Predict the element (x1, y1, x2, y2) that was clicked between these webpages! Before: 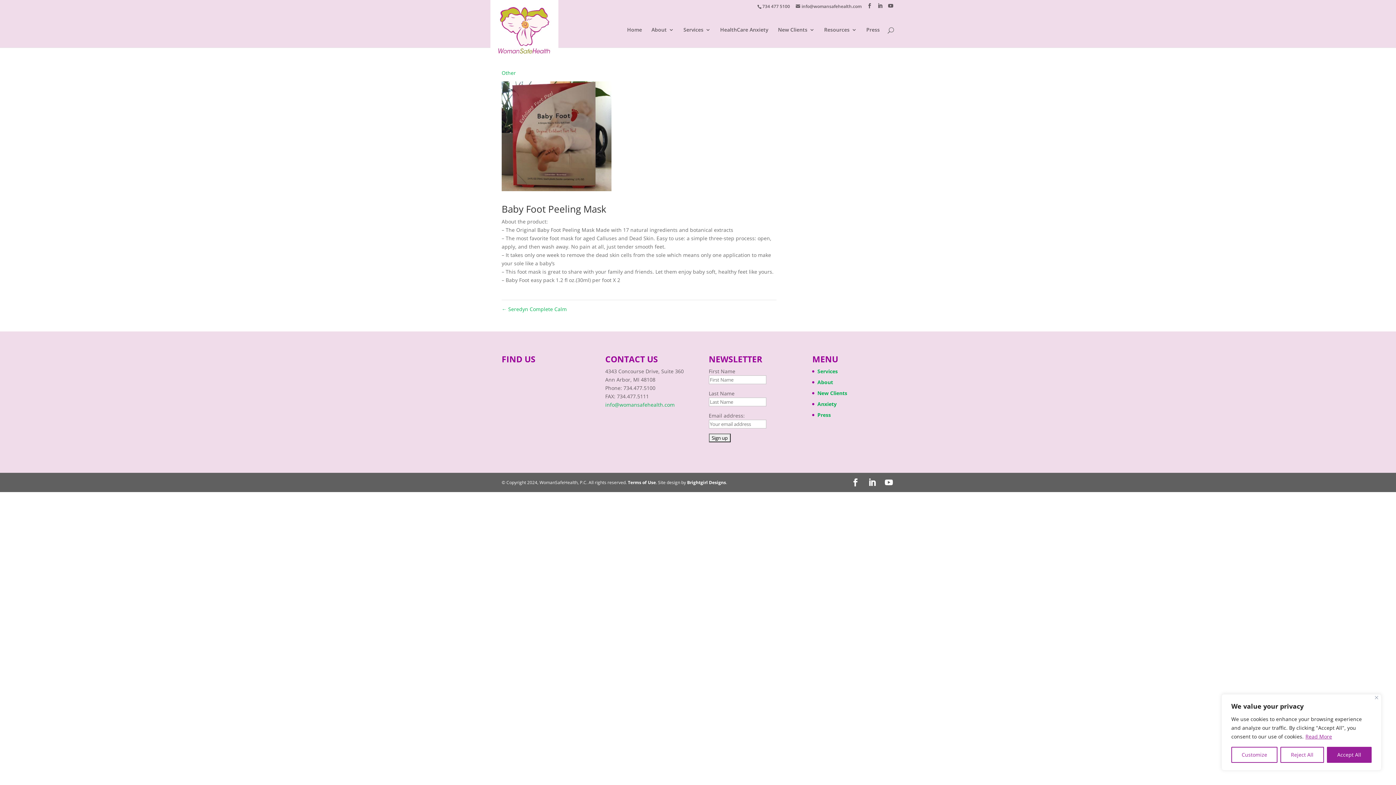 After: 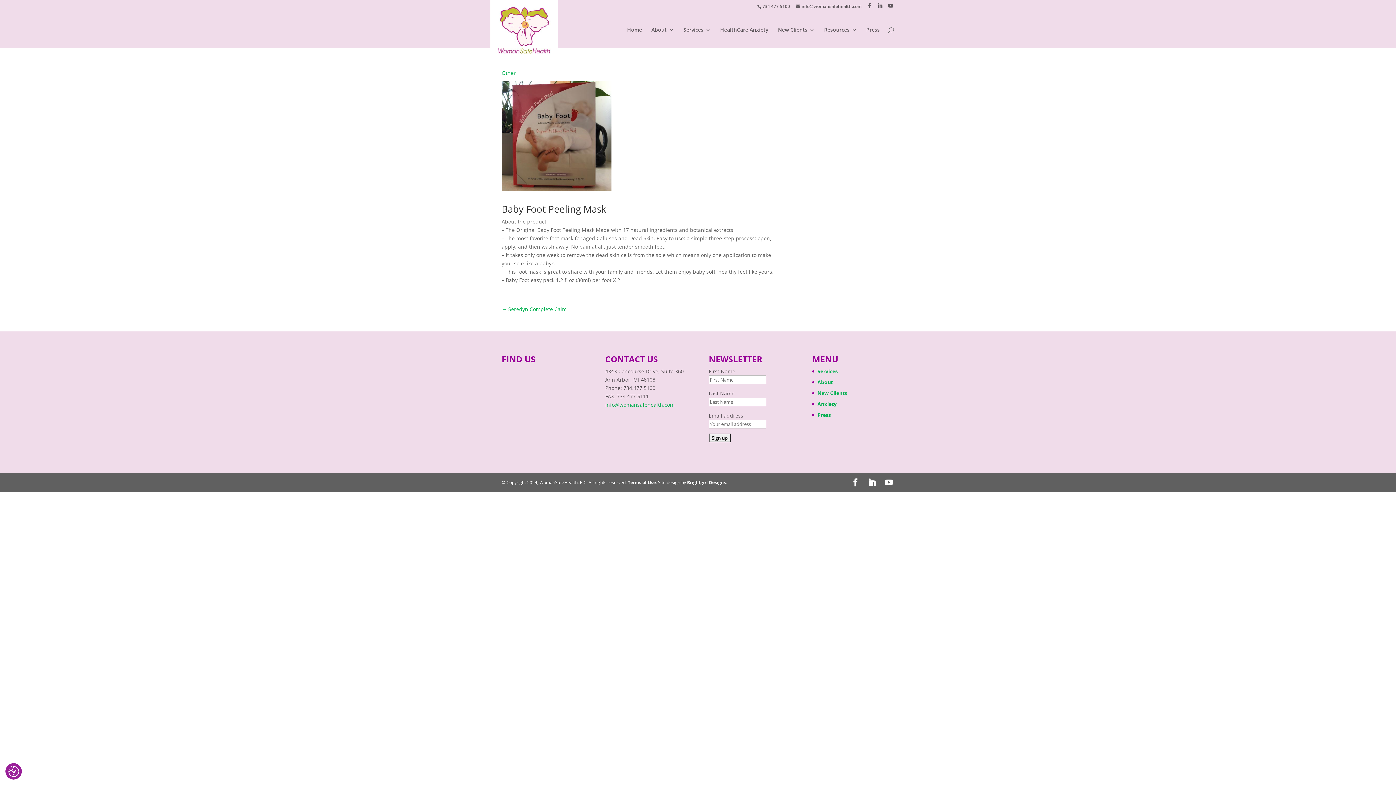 Action: label: Close bbox: (1375, 696, 1378, 699)